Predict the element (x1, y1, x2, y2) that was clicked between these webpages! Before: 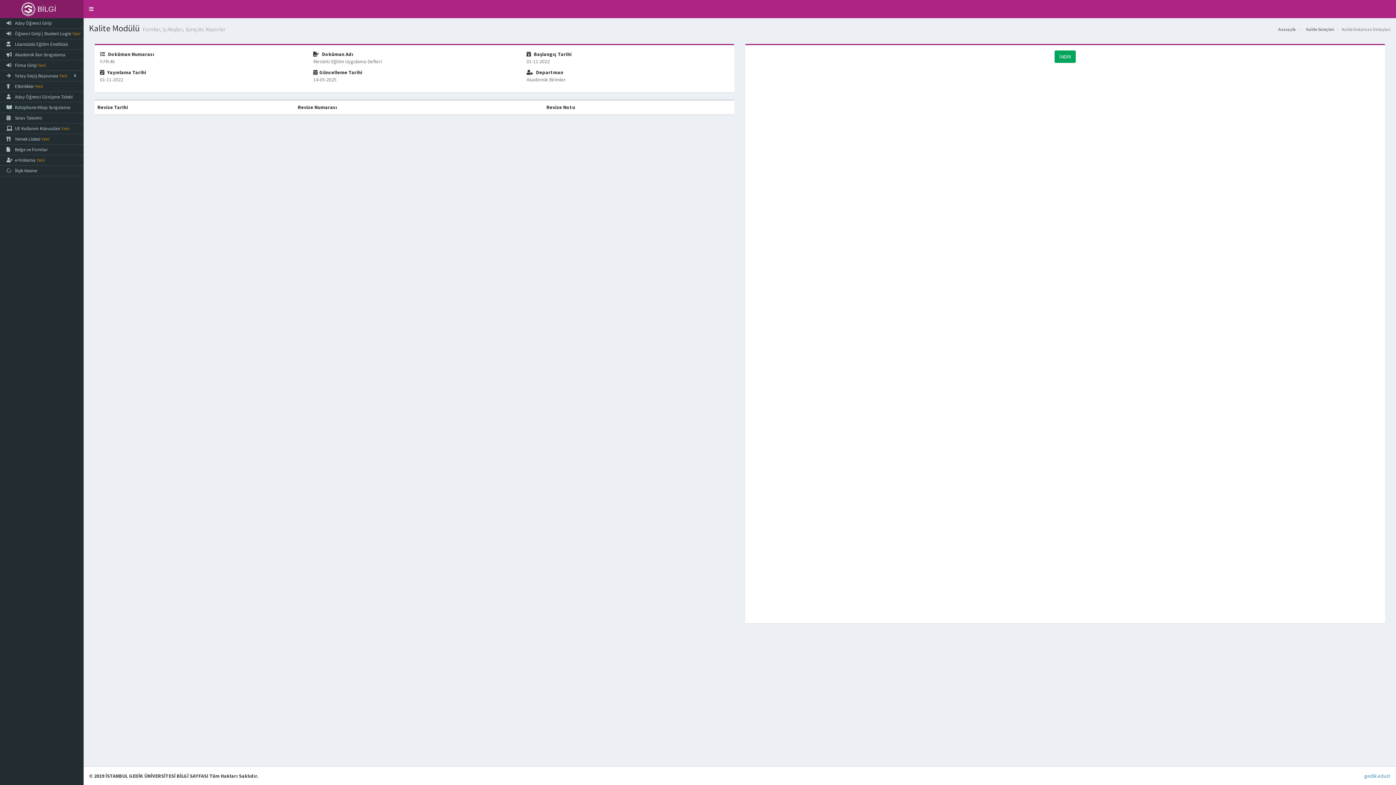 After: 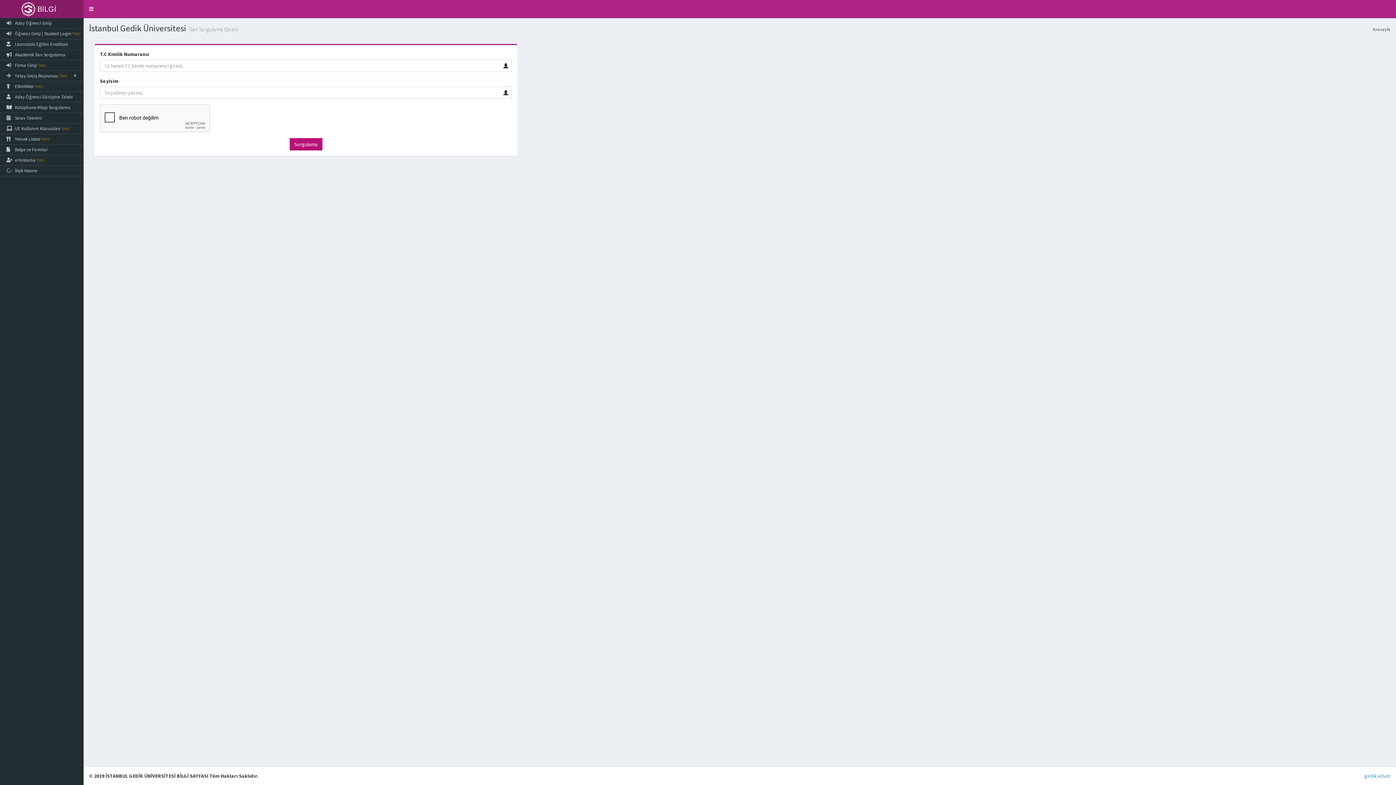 Action: bbox: (0, 49, 83, 60) label:  Akademik İlan Sorgulama